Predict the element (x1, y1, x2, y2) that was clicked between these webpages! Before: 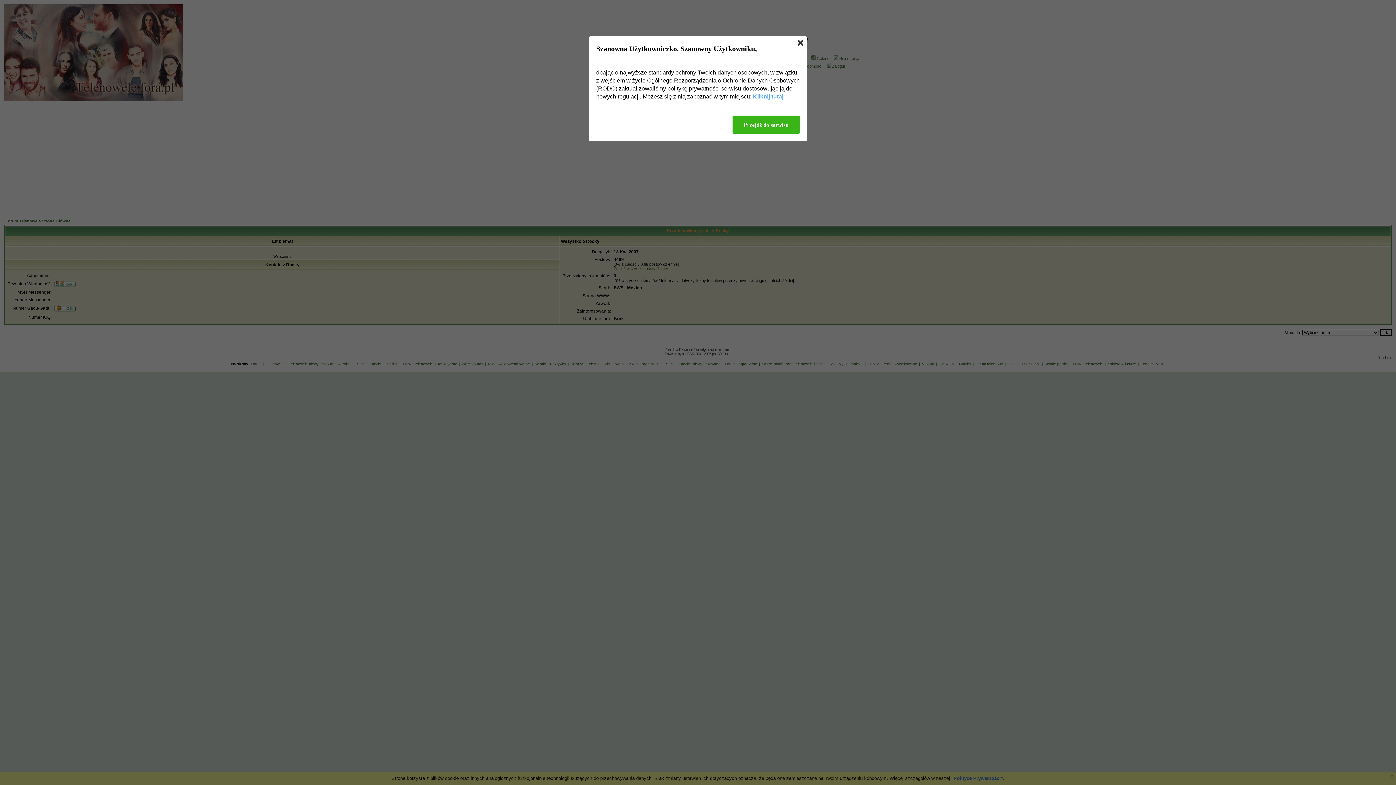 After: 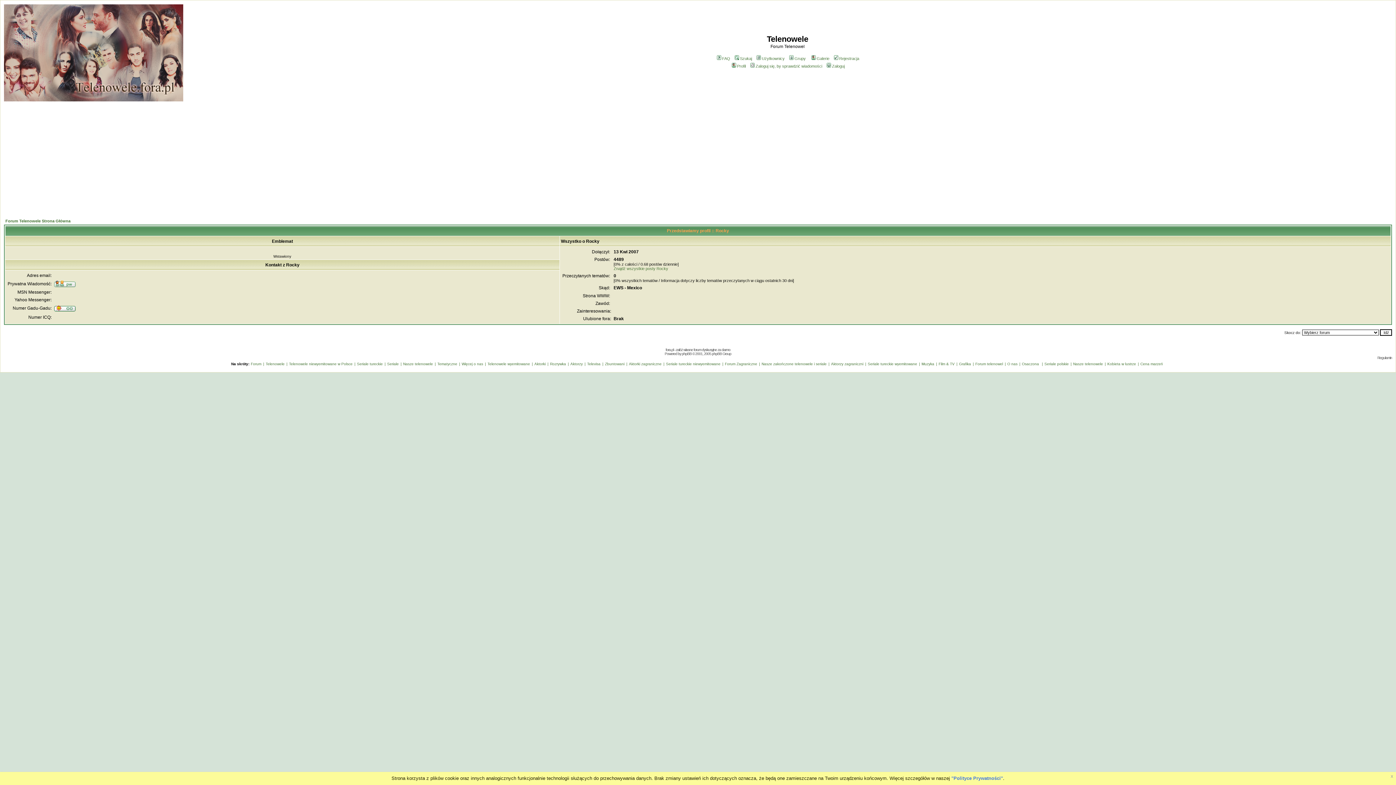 Action: bbox: (732, 115, 800, 133) label: Przejdź do serwisu